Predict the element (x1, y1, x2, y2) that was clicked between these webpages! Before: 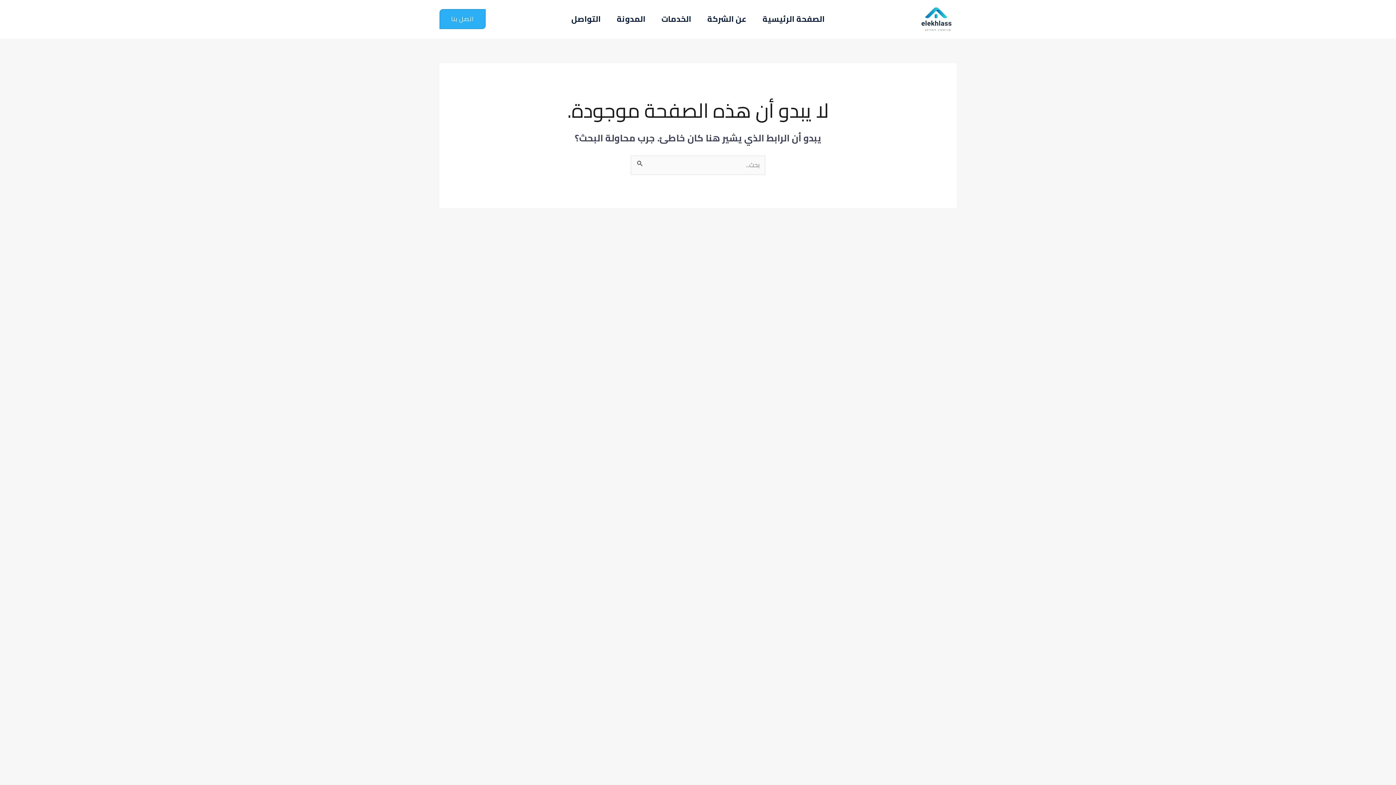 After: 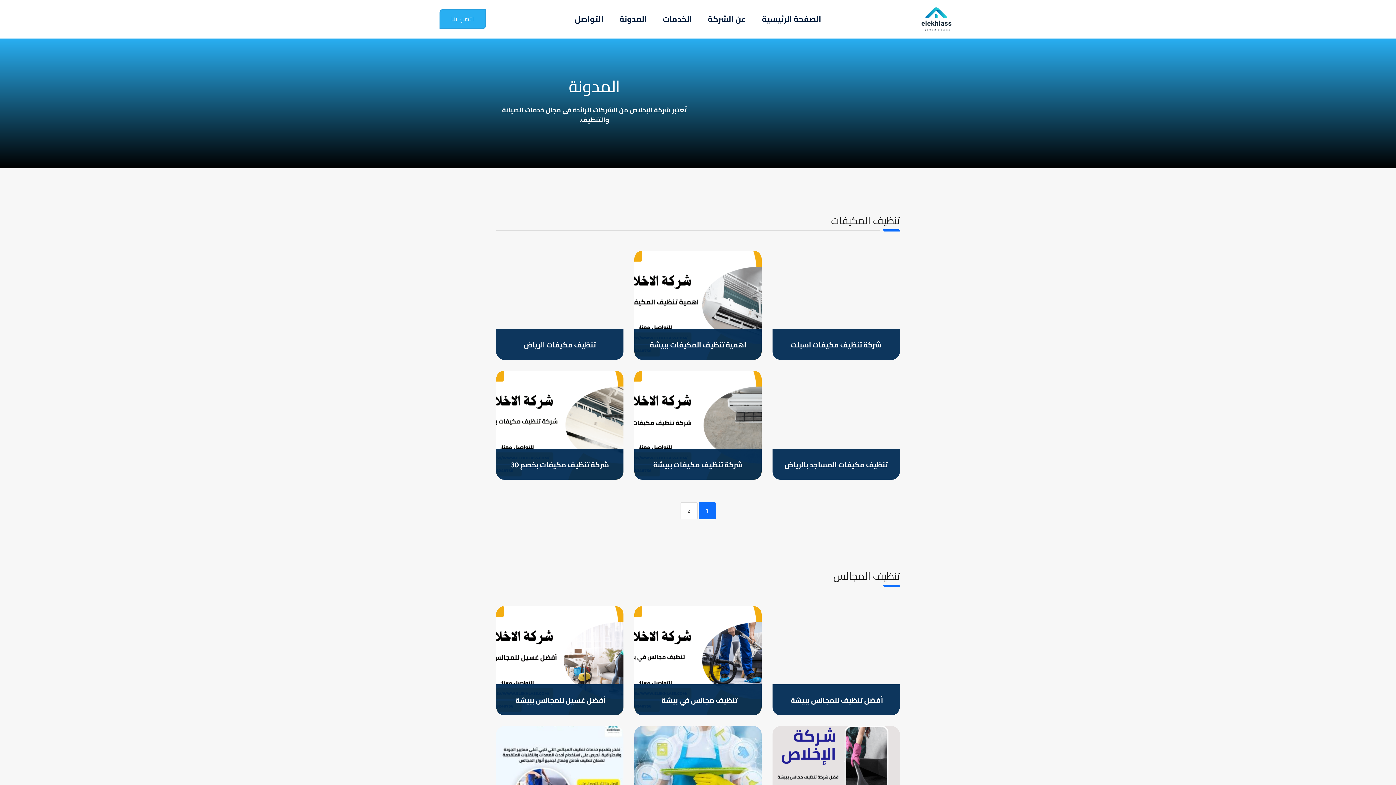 Action: label: المدونة bbox: (608, 13, 653, 24)